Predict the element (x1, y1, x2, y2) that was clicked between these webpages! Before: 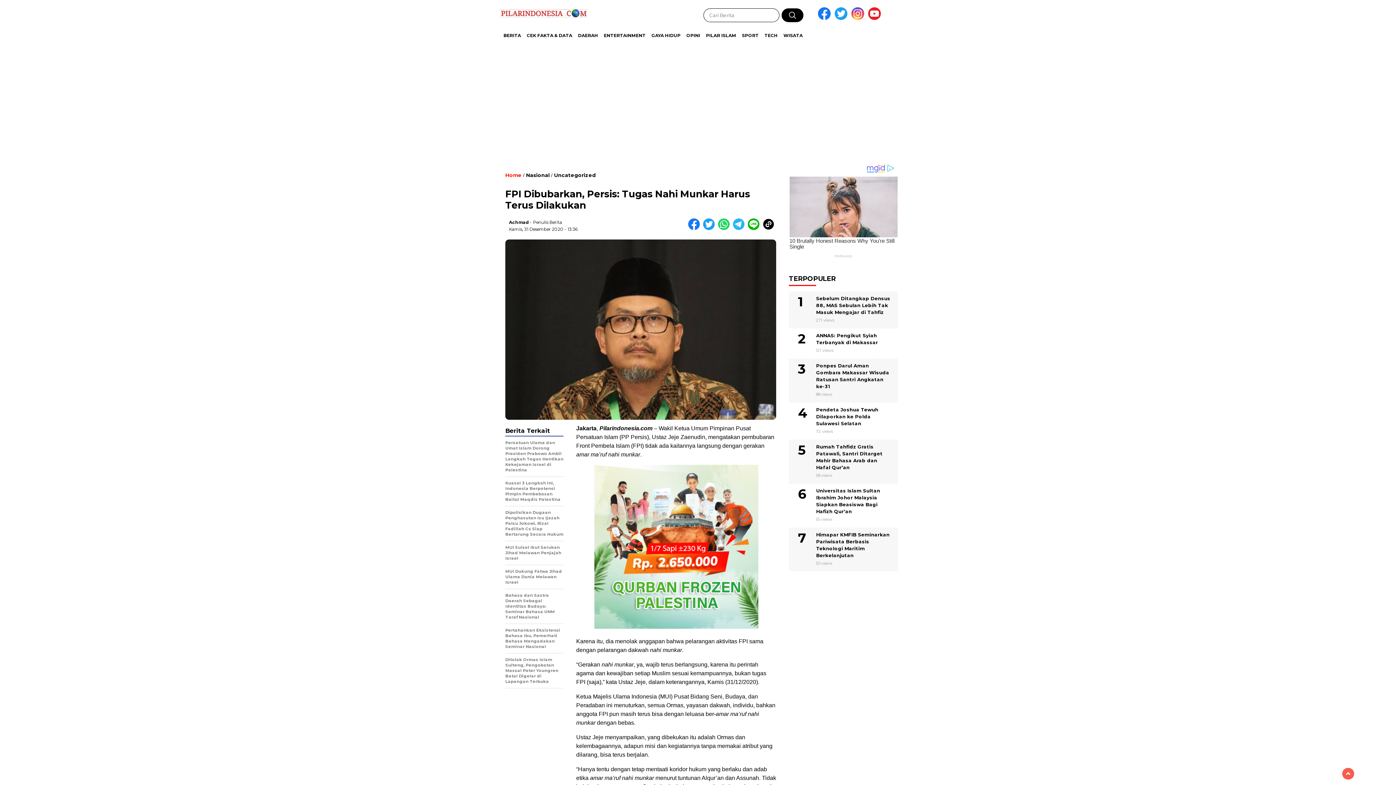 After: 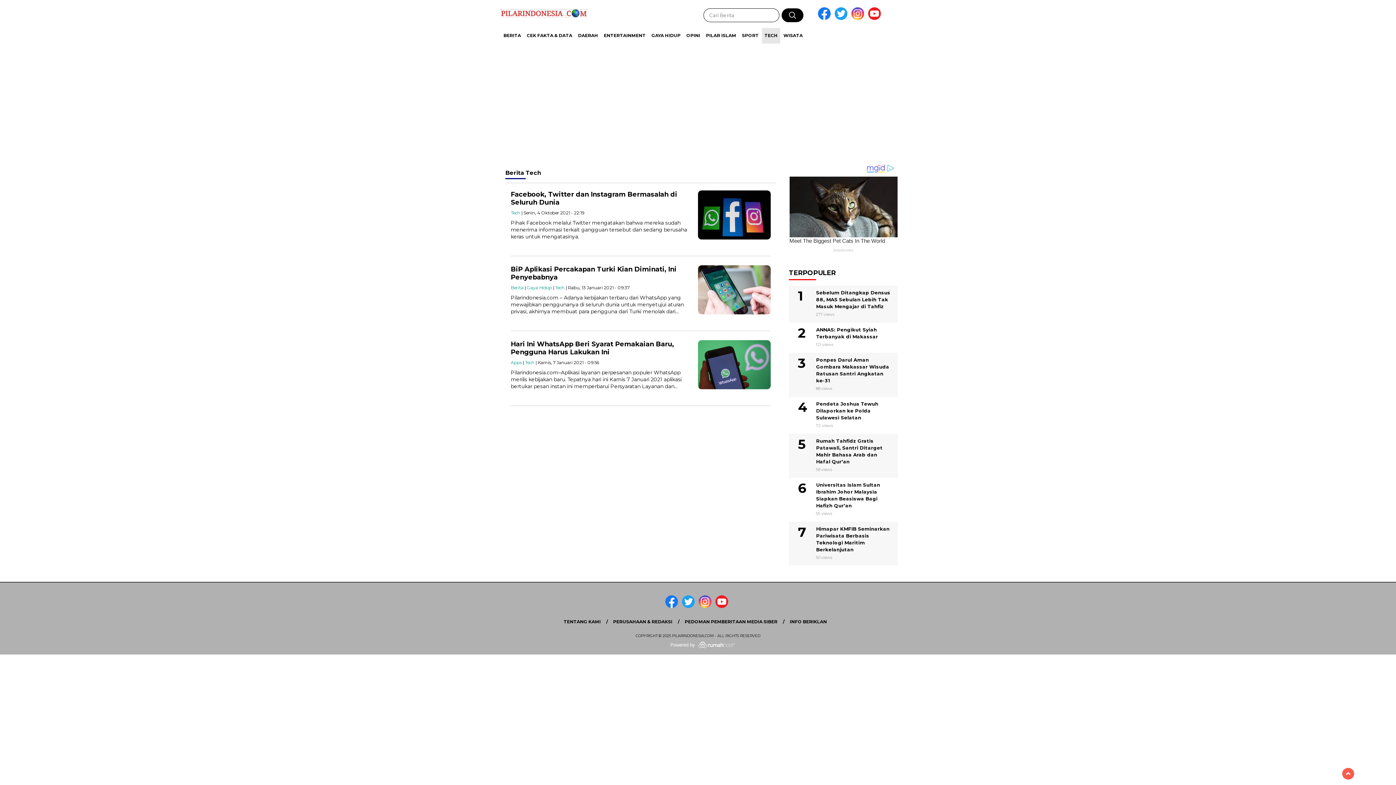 Action: label: TECH bbox: (762, 28, 780, 43)